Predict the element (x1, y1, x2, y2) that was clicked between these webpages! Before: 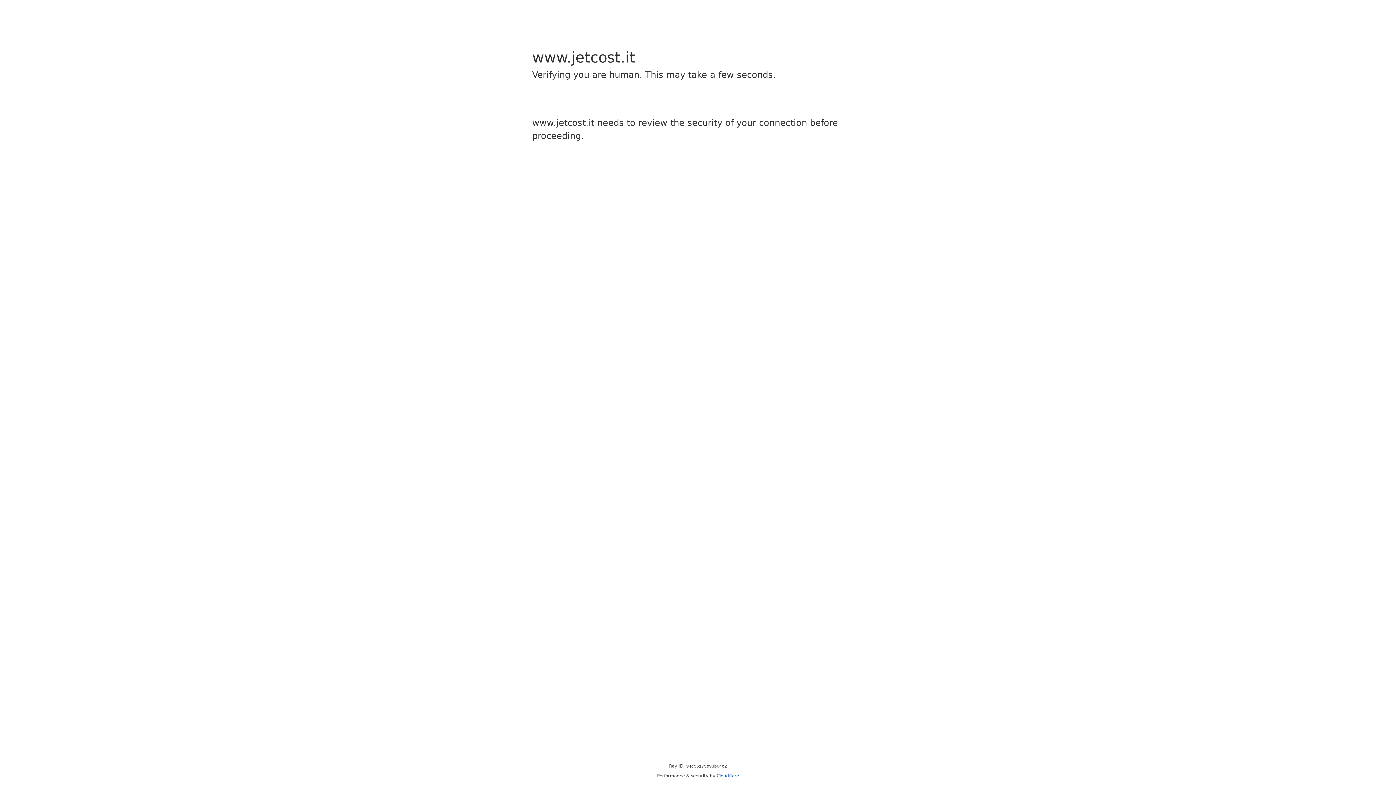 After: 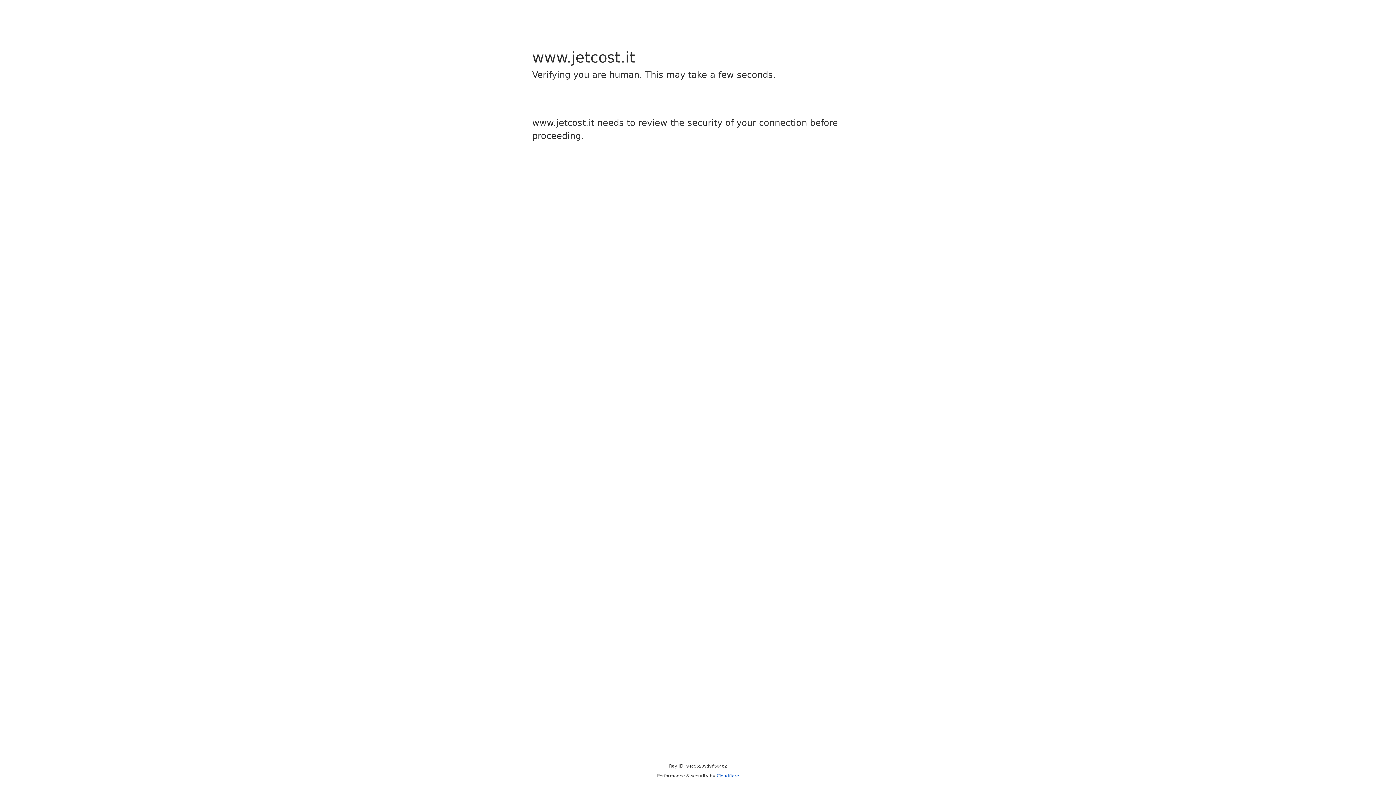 Action: label: Cloudflare bbox: (716, 773, 739, 778)